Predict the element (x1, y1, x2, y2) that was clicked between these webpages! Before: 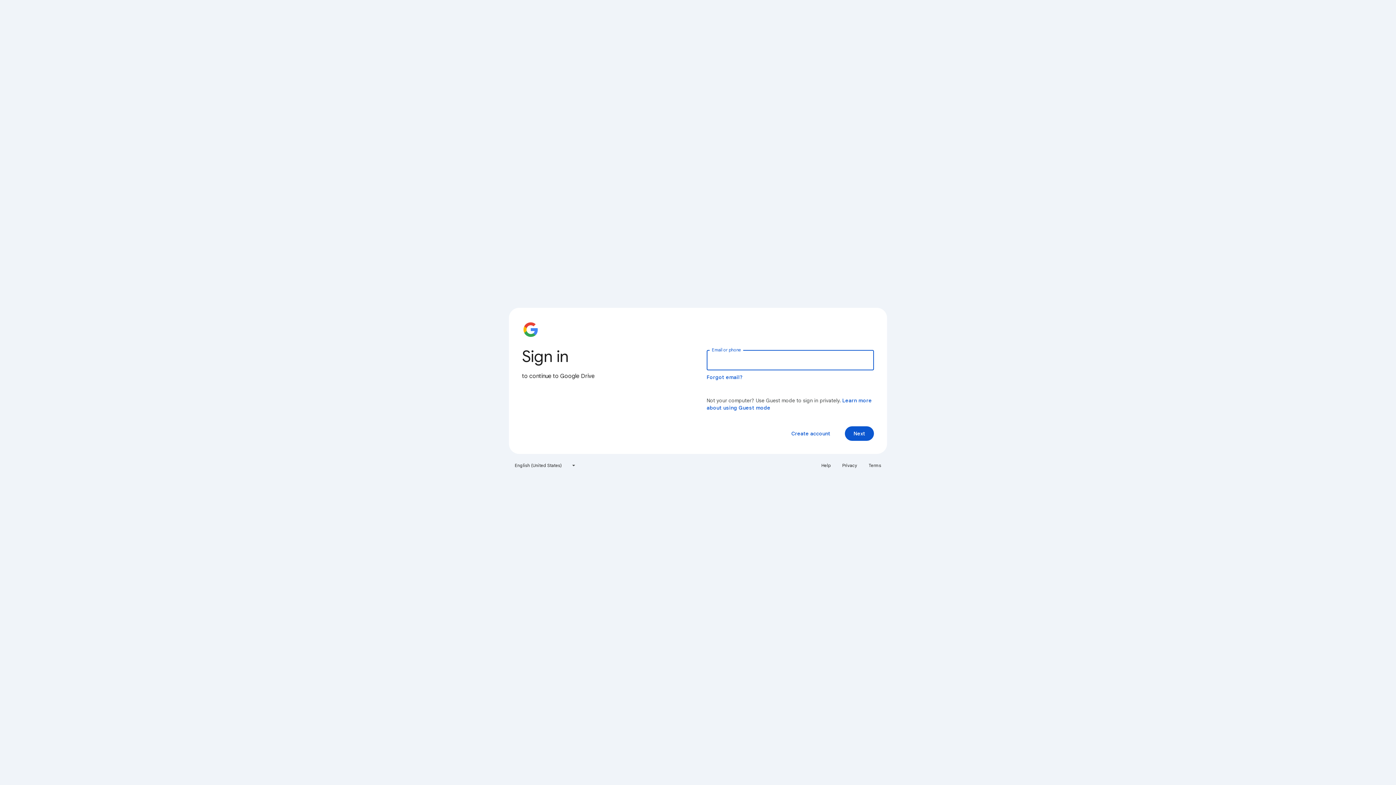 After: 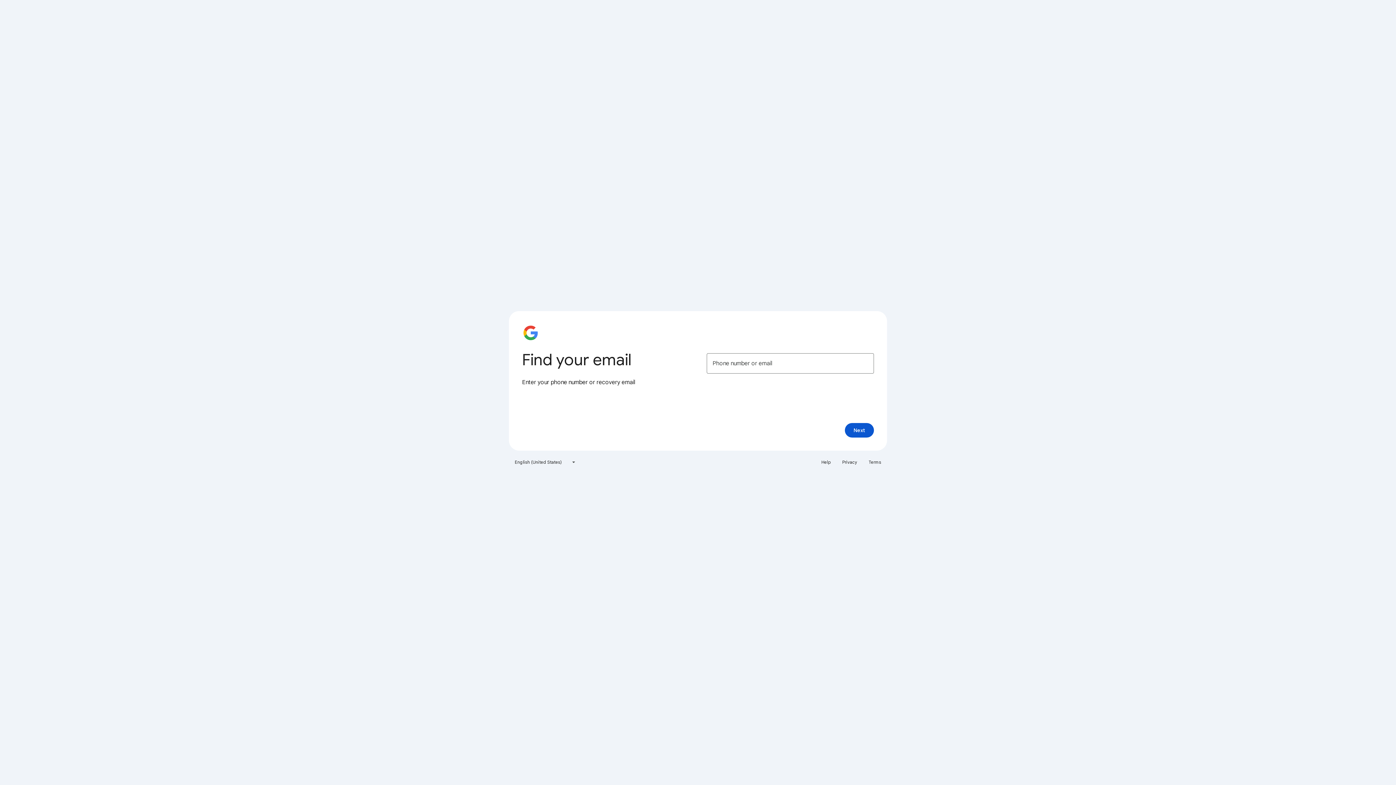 Action: bbox: (706, 374, 743, 380) label: Forgot email?